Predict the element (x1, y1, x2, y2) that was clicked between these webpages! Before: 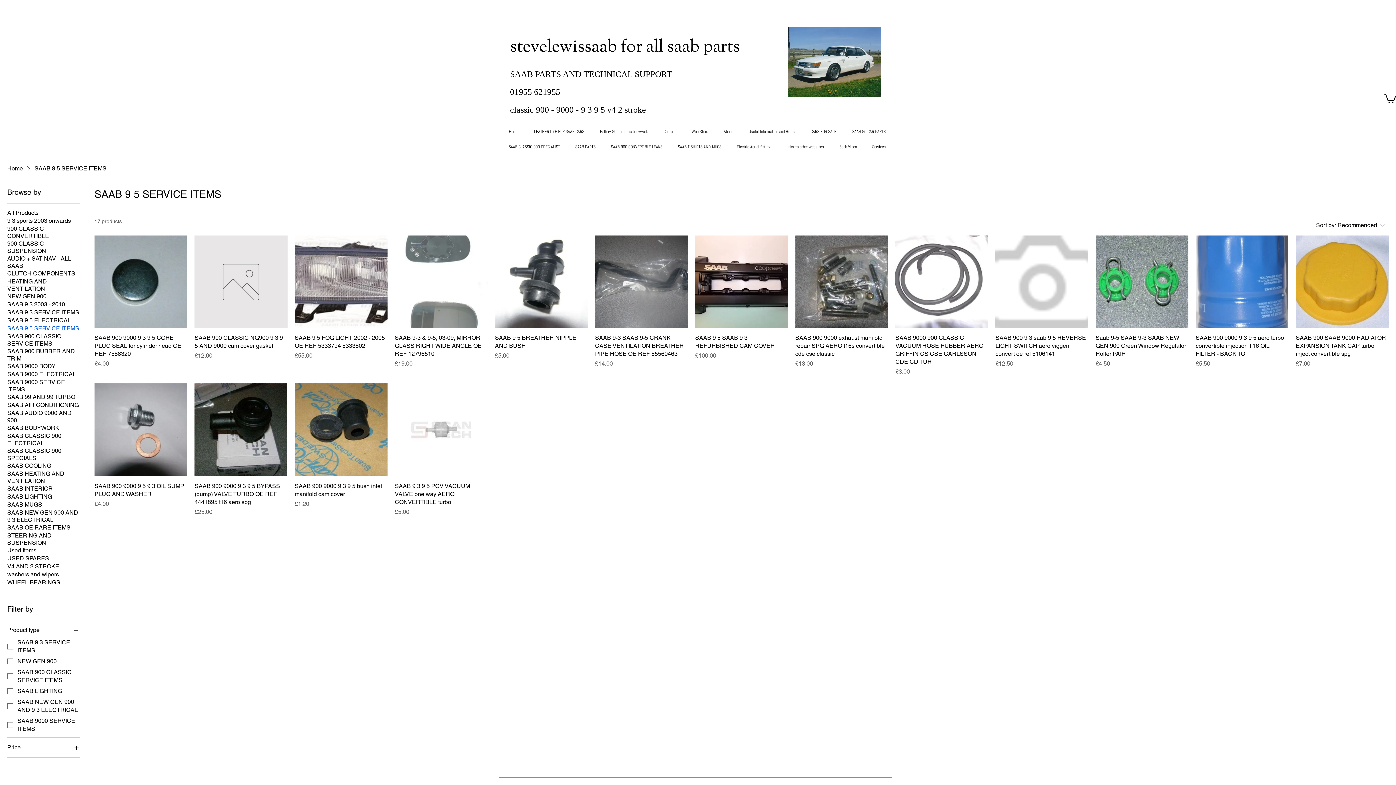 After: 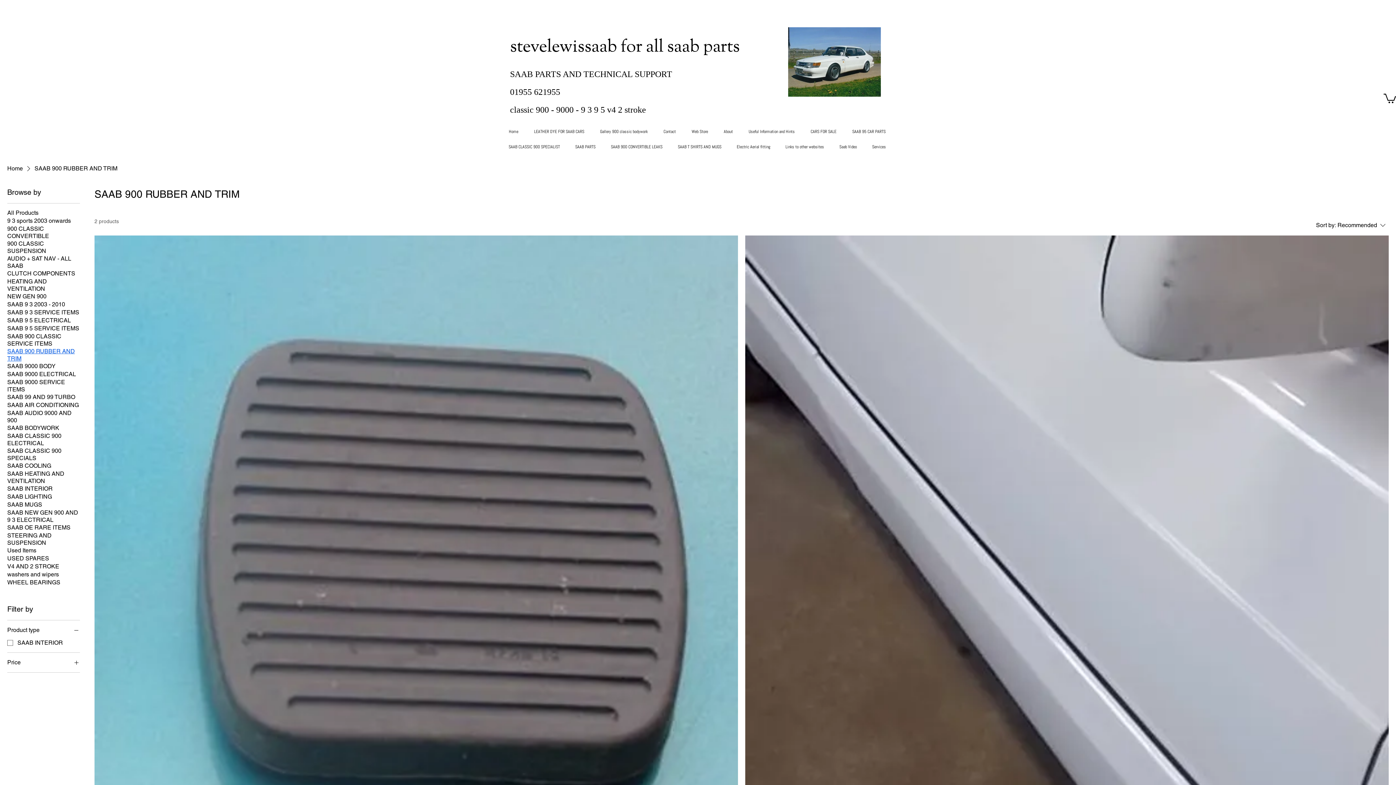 Action: label: SAAB 900 RUBBER AND TRIM bbox: (7, 348, 80, 362)